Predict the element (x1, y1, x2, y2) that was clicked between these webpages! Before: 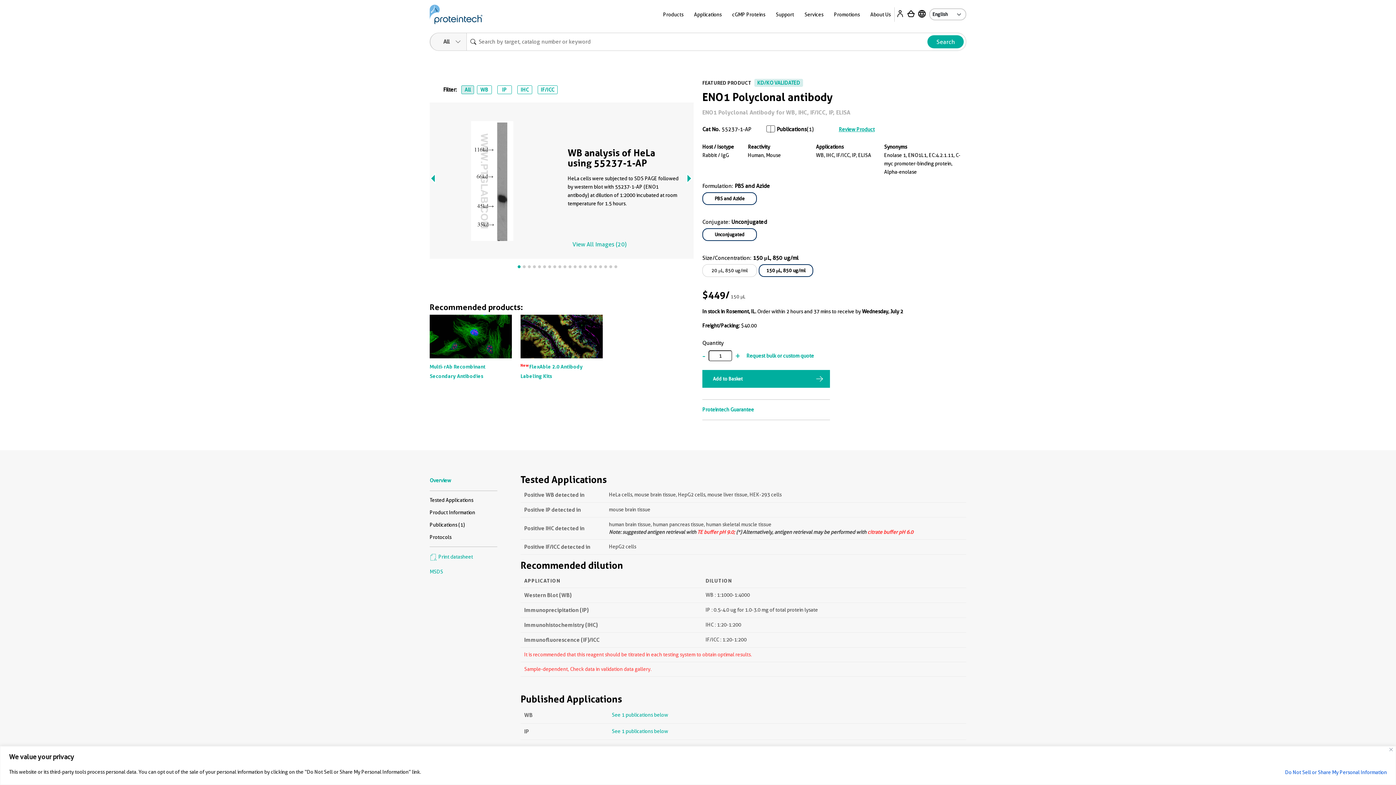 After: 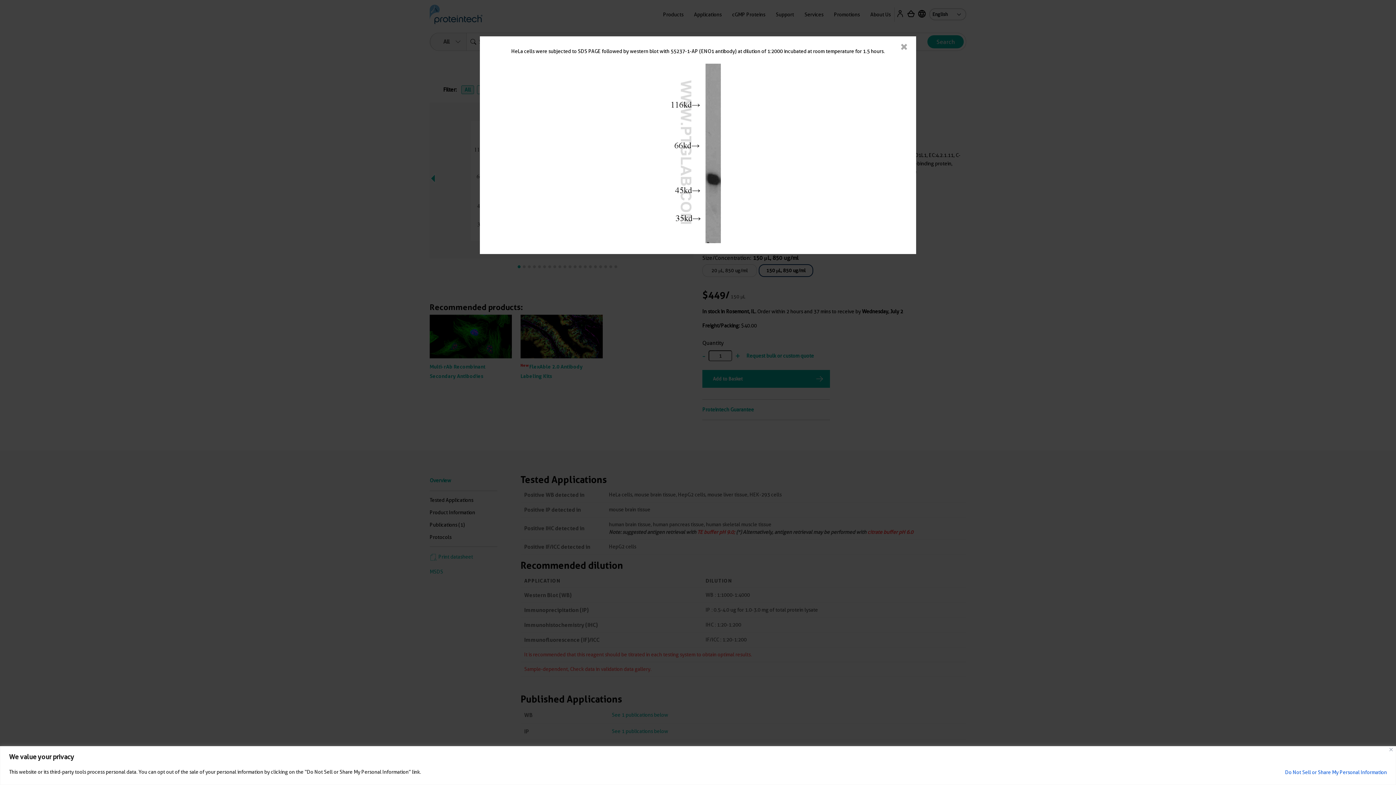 Action: bbox: (465, 177, 518, 184)